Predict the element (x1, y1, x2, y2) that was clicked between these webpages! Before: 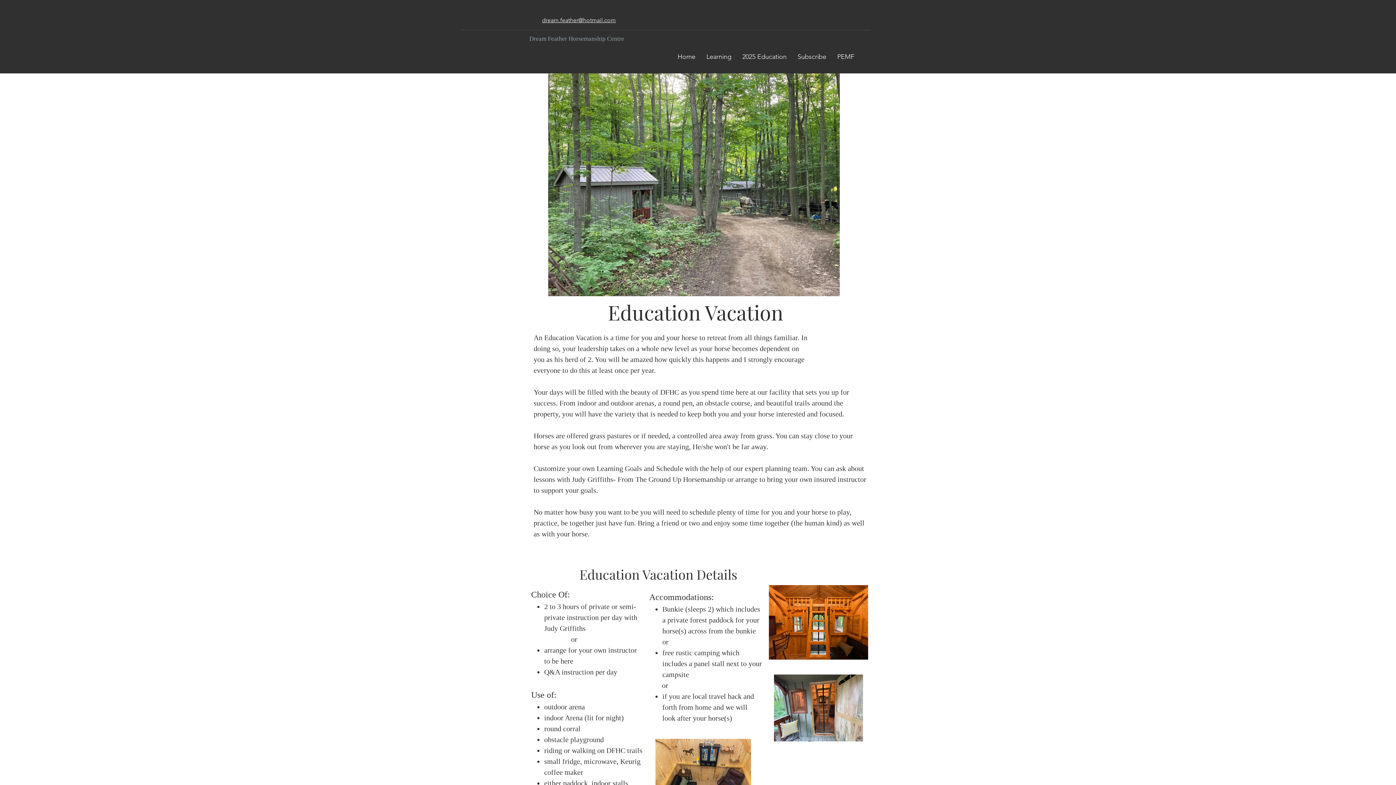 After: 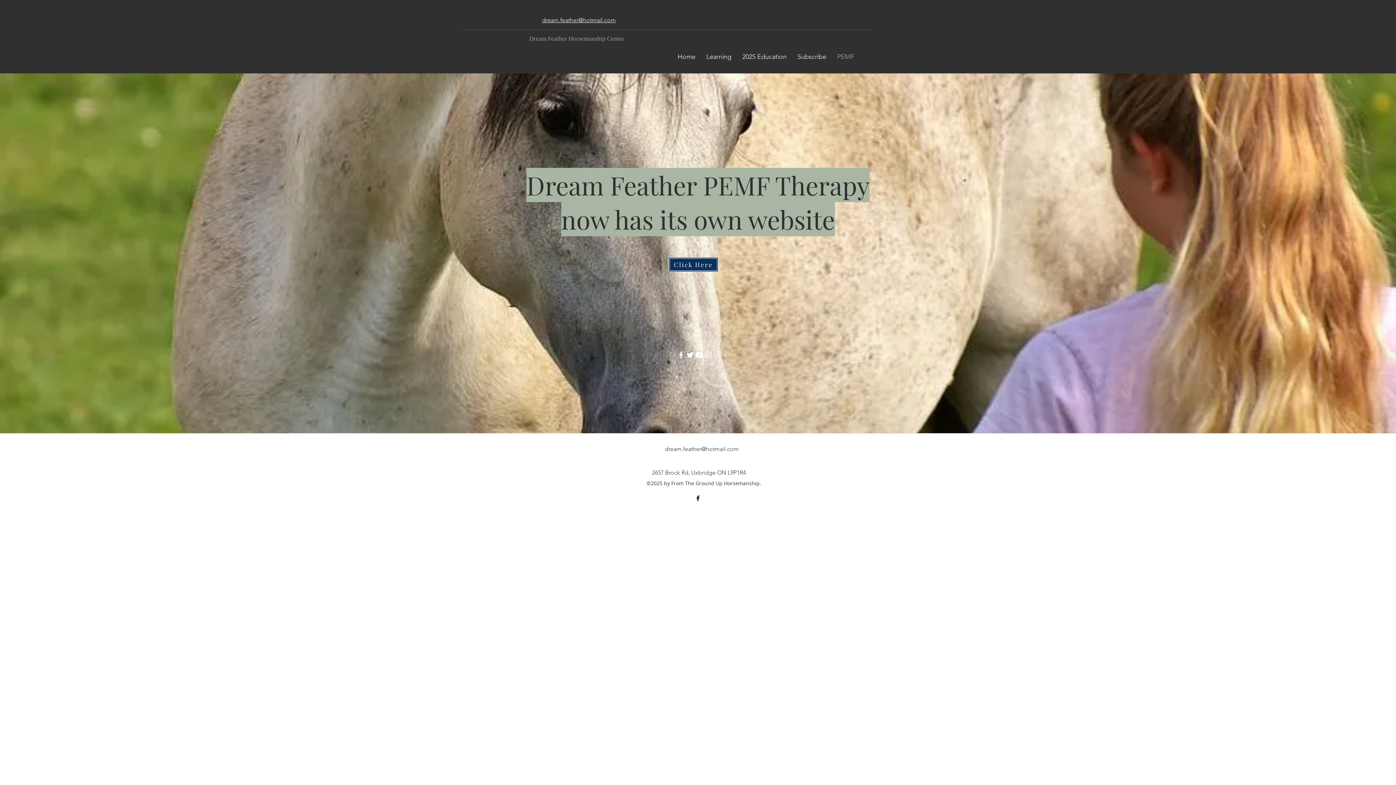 Action: label: PEMF bbox: (832, 45, 860, 68)